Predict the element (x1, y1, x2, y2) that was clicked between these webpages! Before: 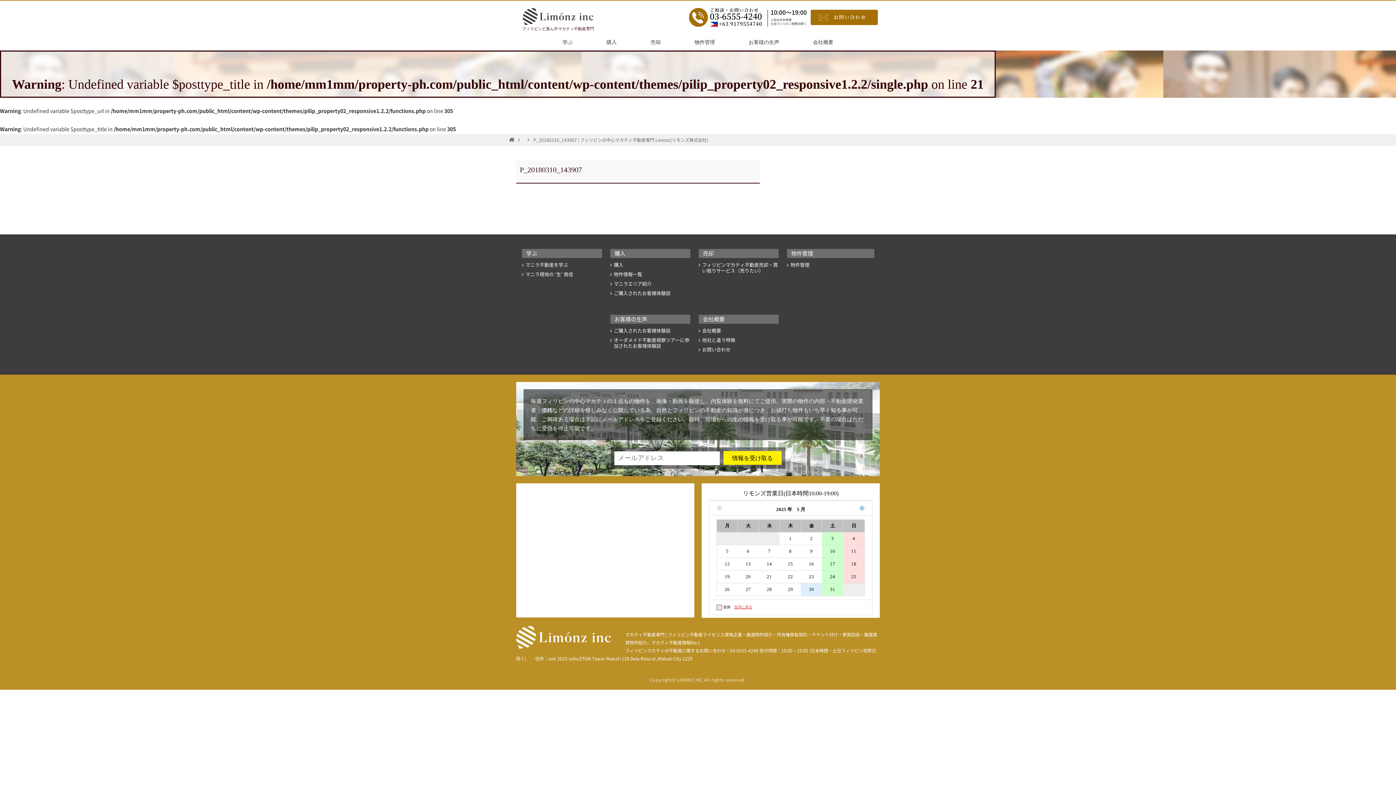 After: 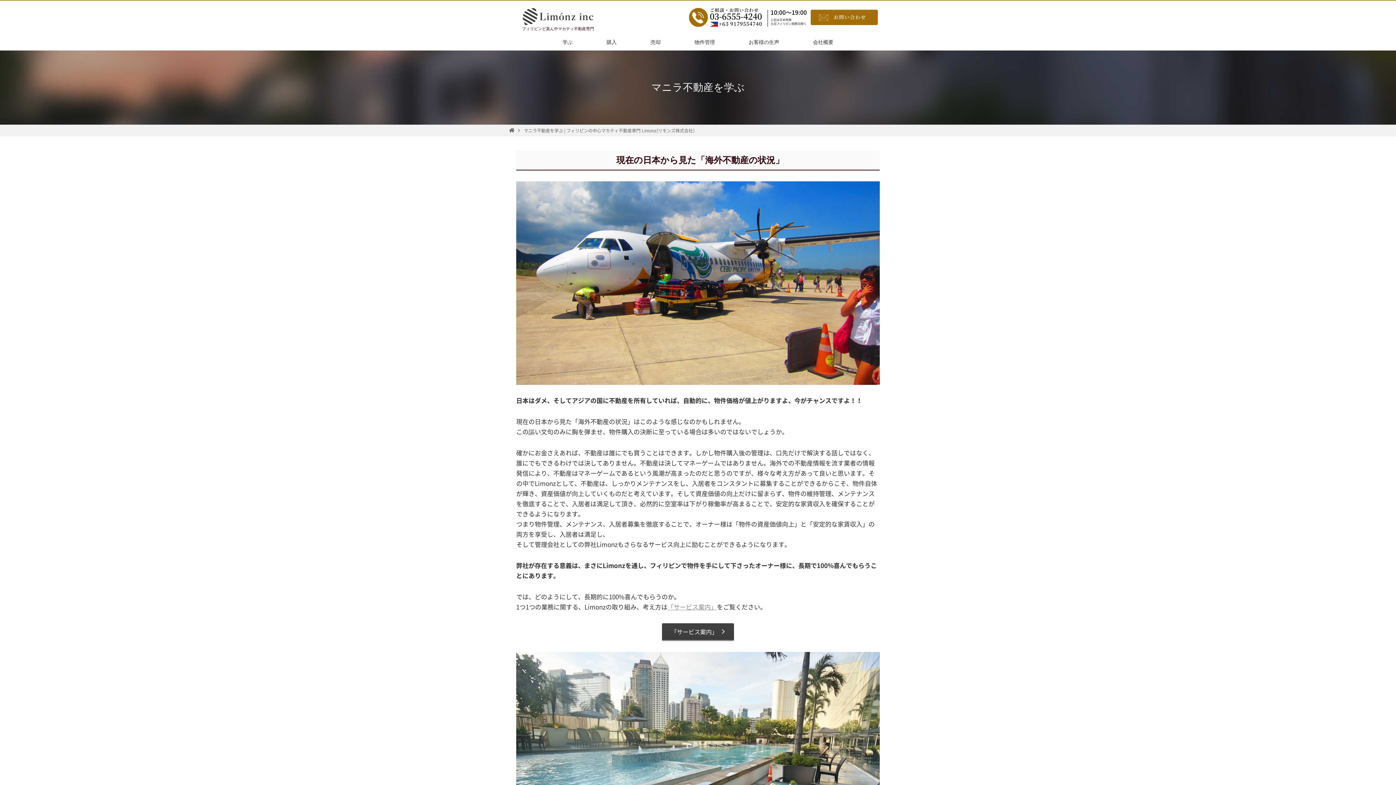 Action: bbox: (525, 262, 602, 268) label: マニラ不動産を学ぶ